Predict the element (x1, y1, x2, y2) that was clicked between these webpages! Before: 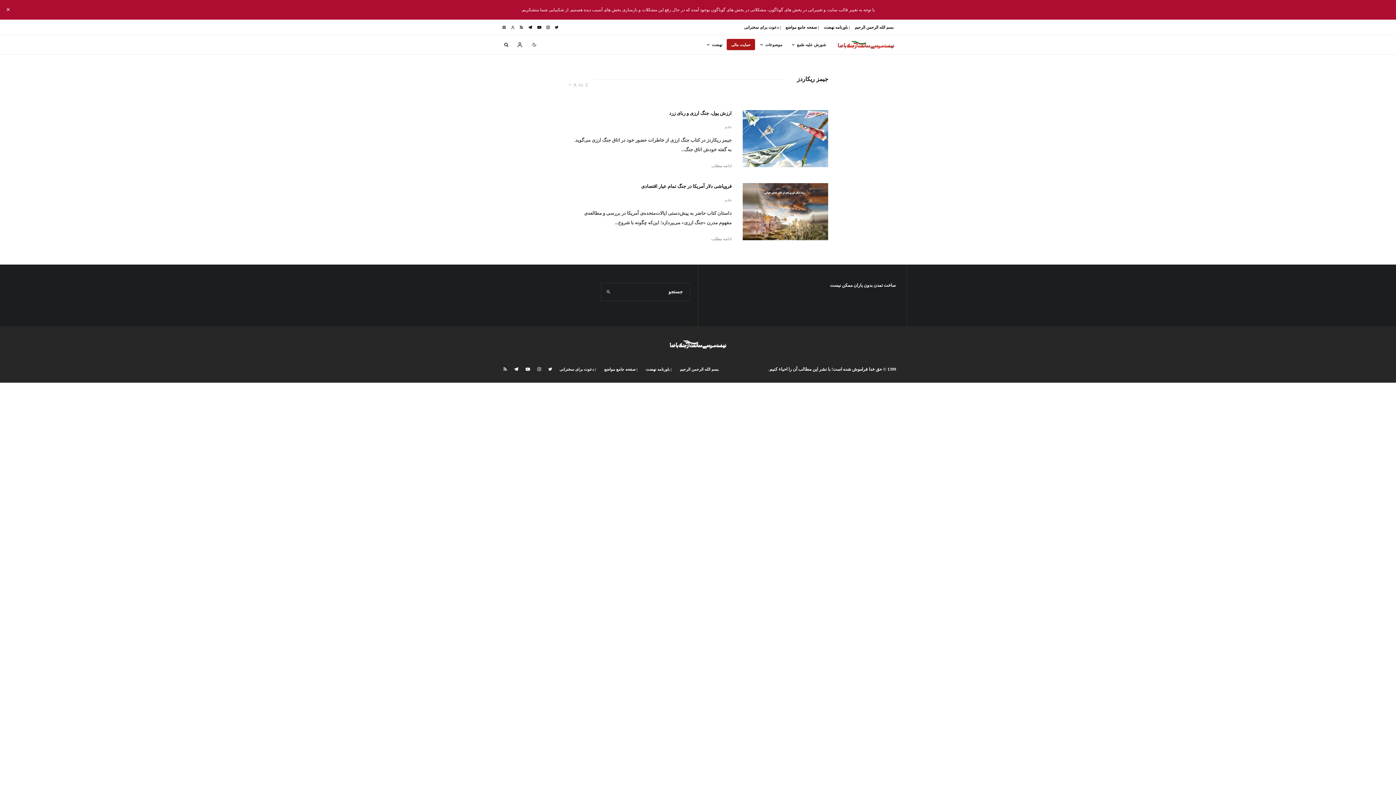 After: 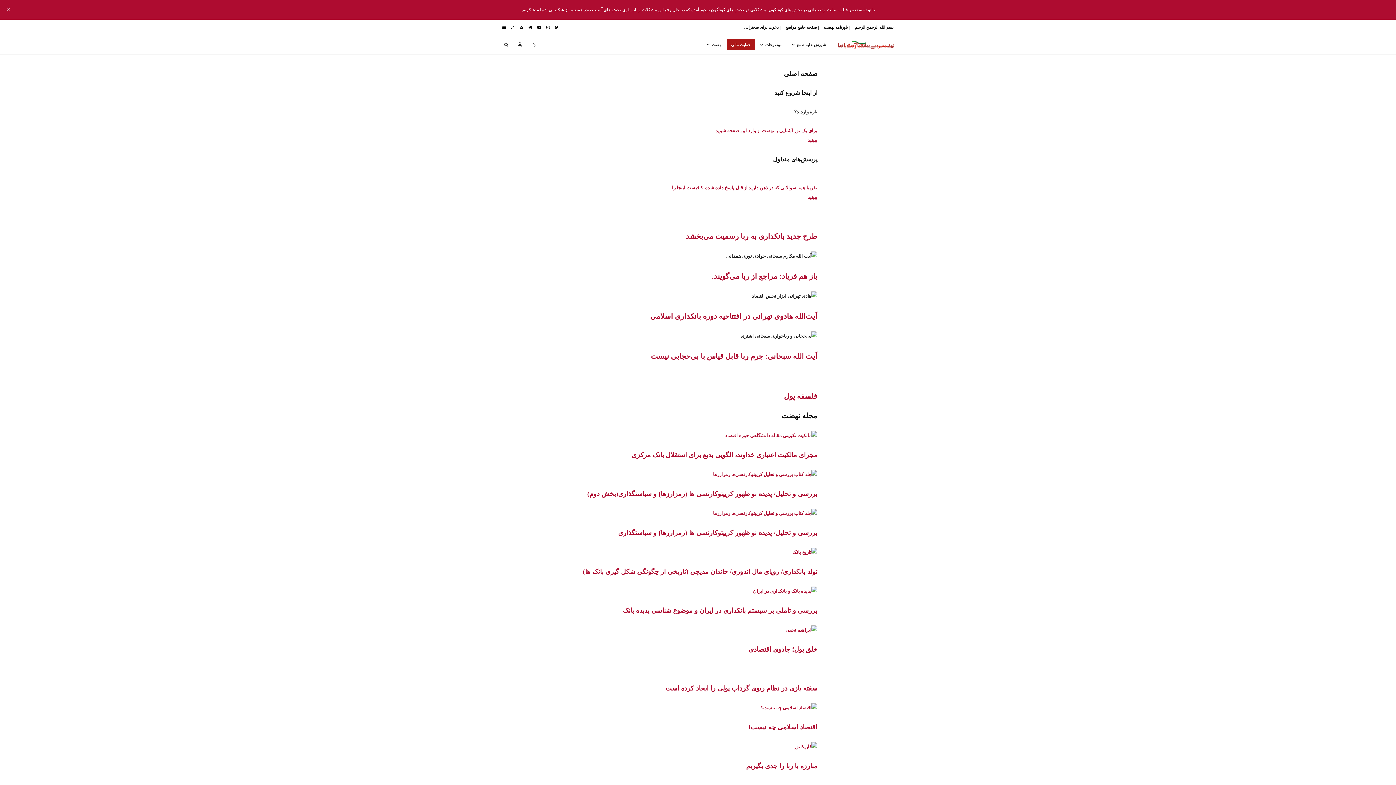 Action: bbox: (669, 340, 726, 348)